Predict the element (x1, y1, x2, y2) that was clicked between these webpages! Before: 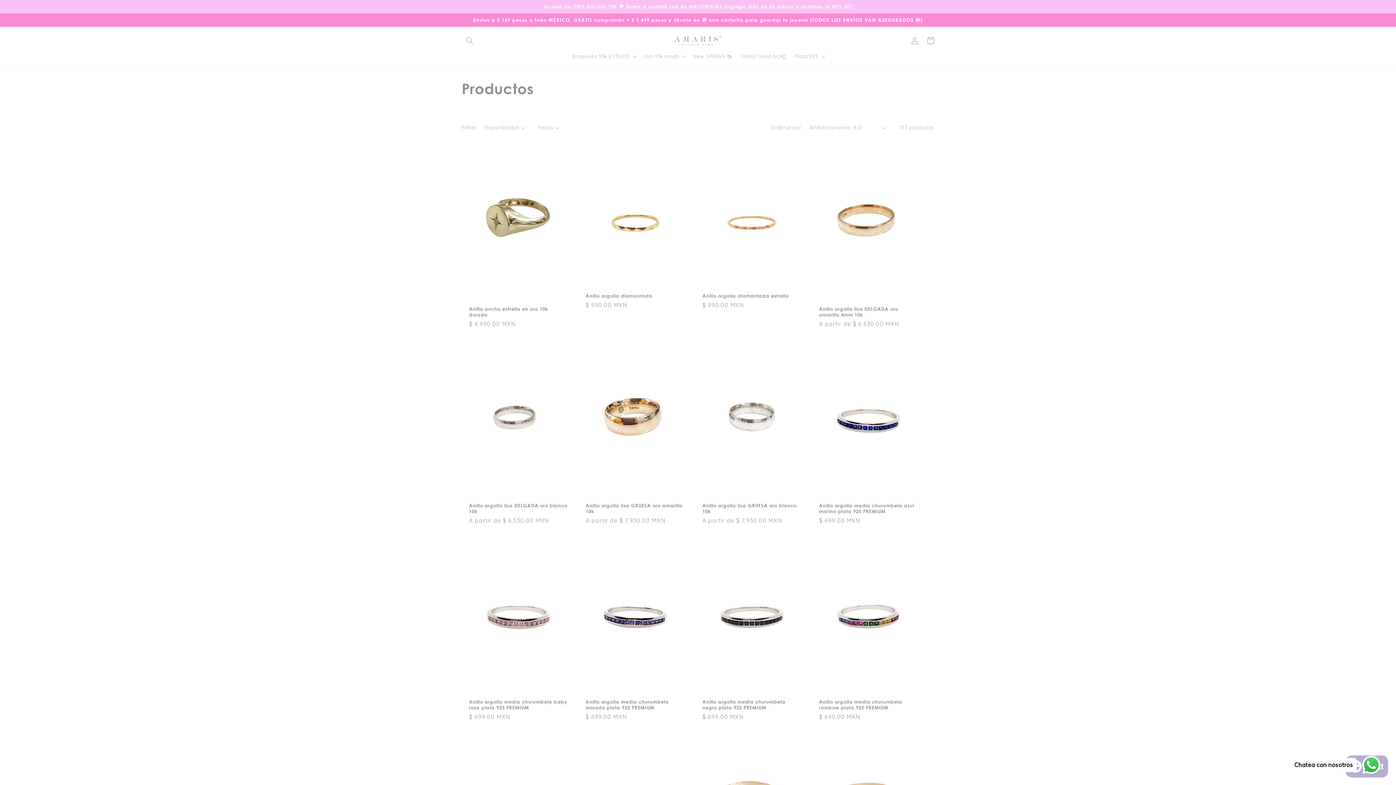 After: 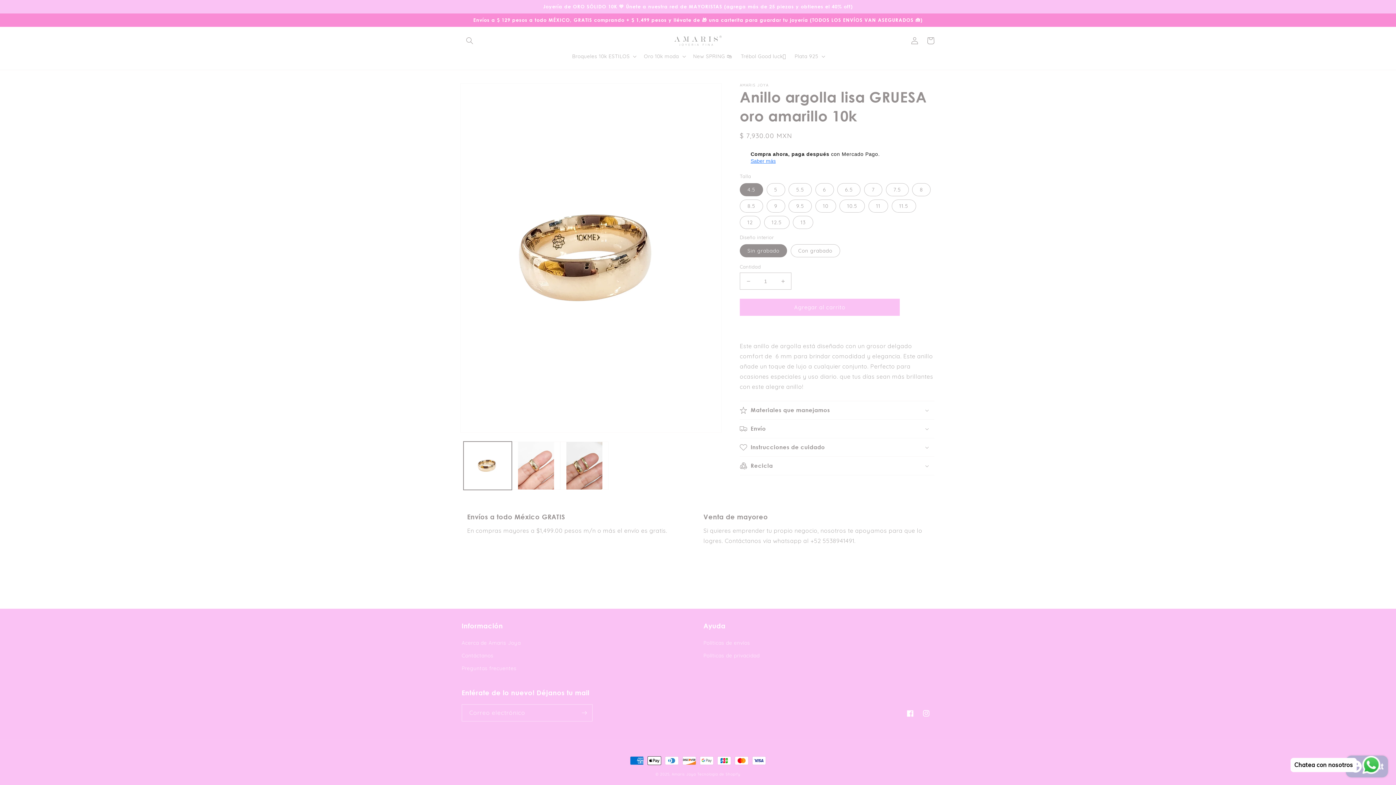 Action: bbox: (585, 502, 685, 514) label: Anillo argolla lisa GRUESA oro amarillo 10k